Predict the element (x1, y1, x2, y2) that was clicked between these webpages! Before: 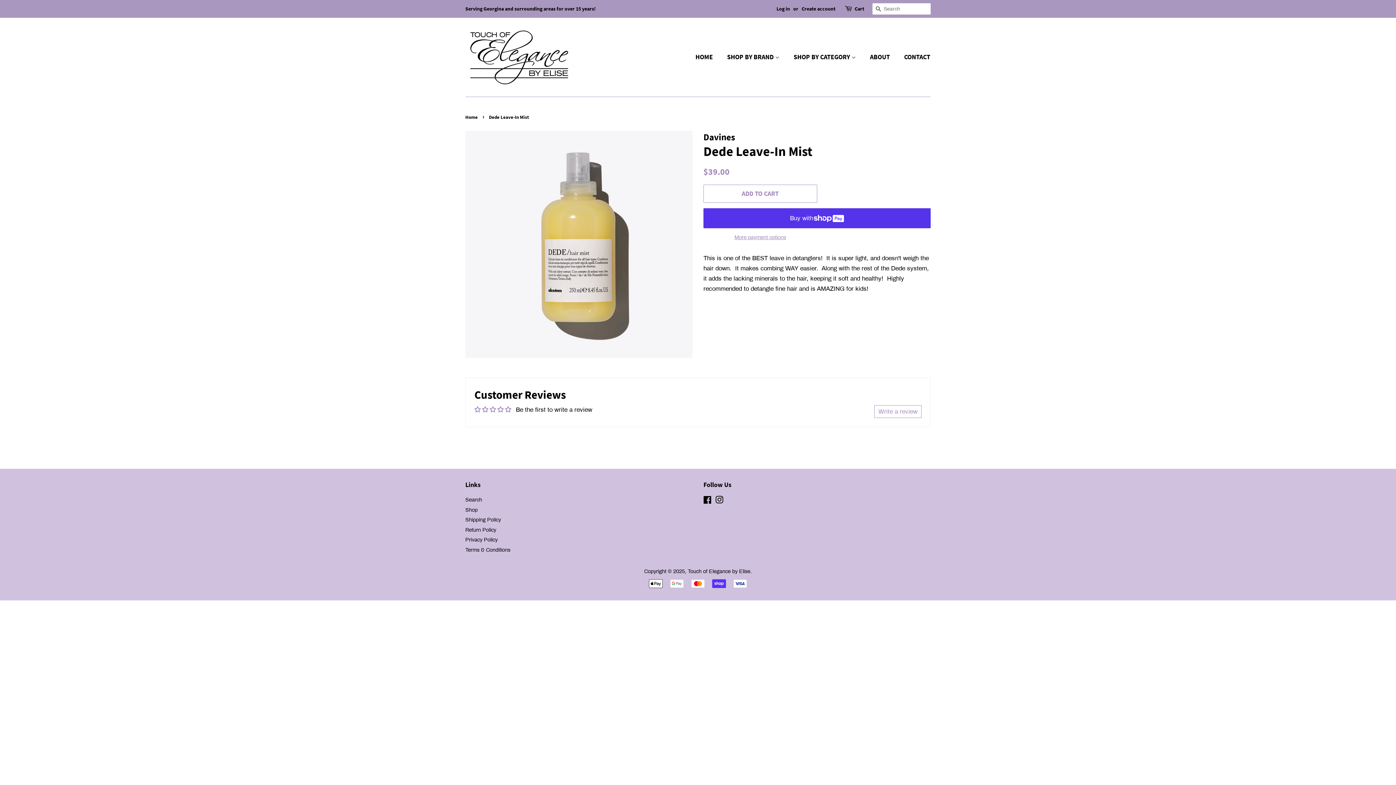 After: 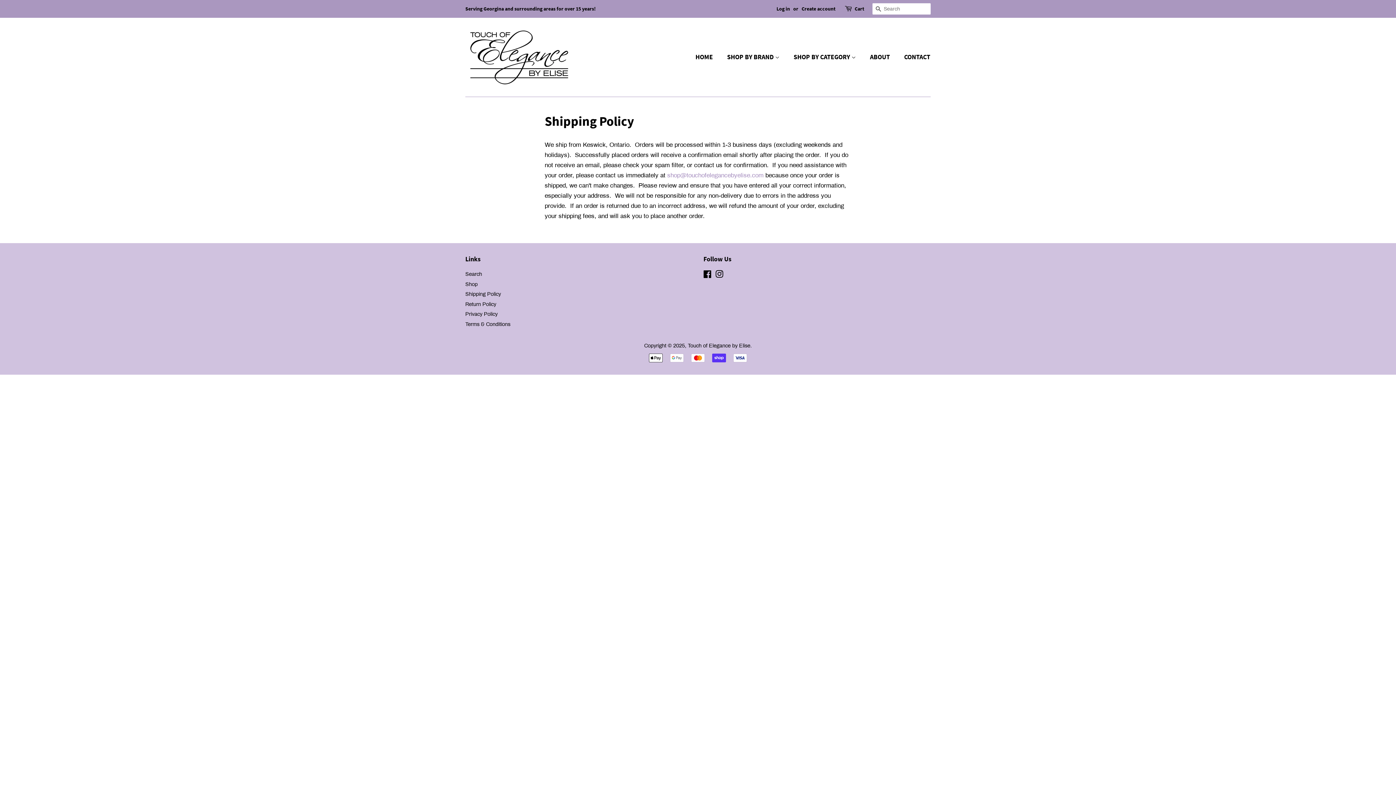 Action: label: Shipping Policy bbox: (465, 517, 501, 522)